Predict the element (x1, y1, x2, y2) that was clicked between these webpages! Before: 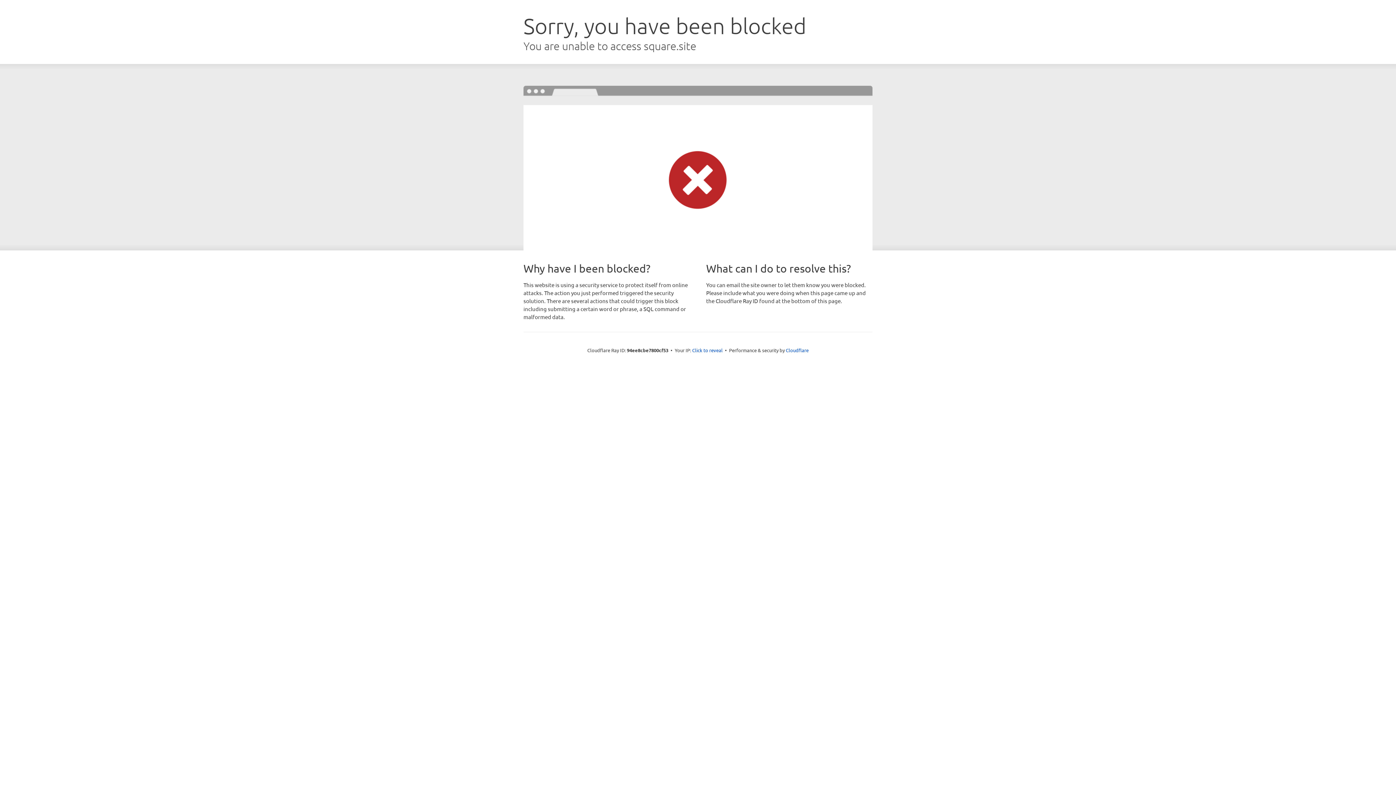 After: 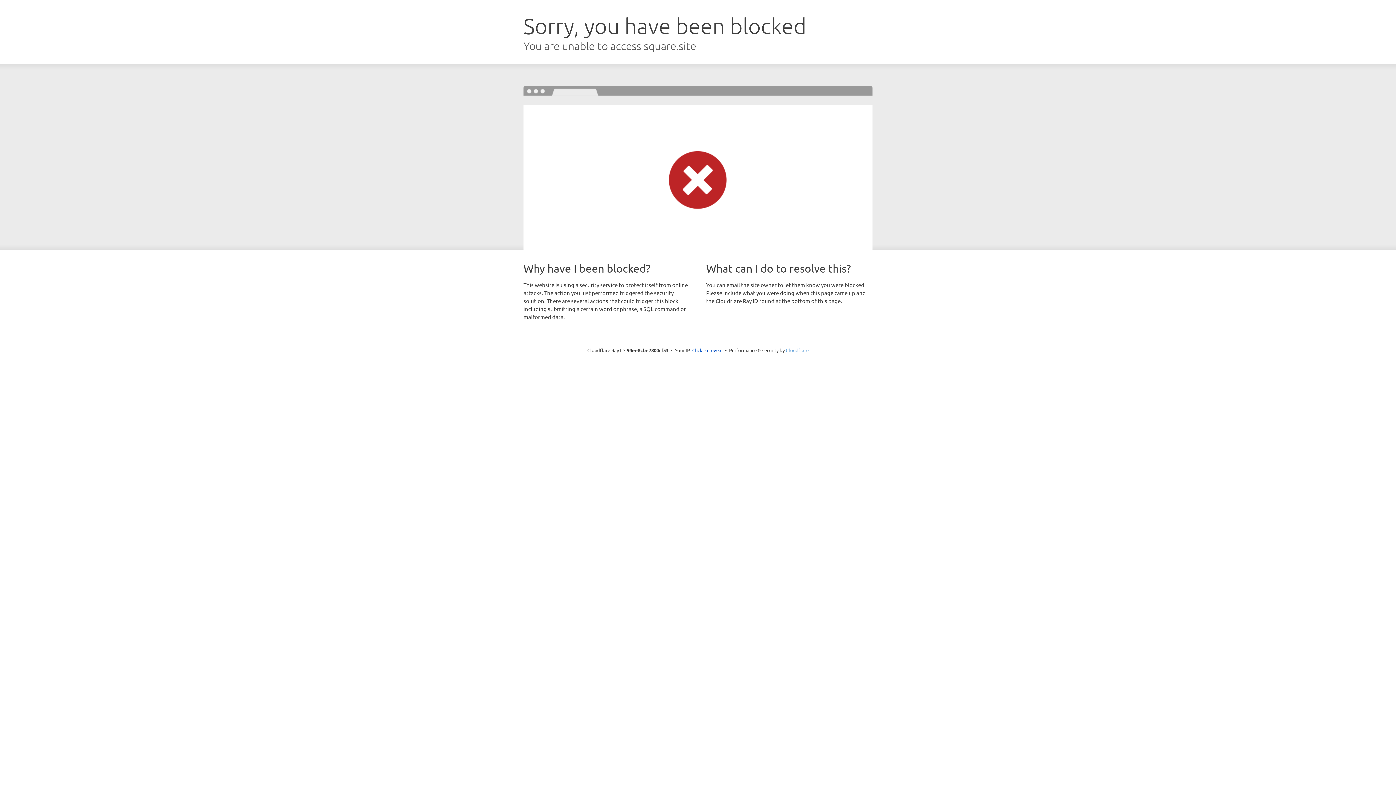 Action: label: Cloudflare bbox: (786, 347, 808, 353)